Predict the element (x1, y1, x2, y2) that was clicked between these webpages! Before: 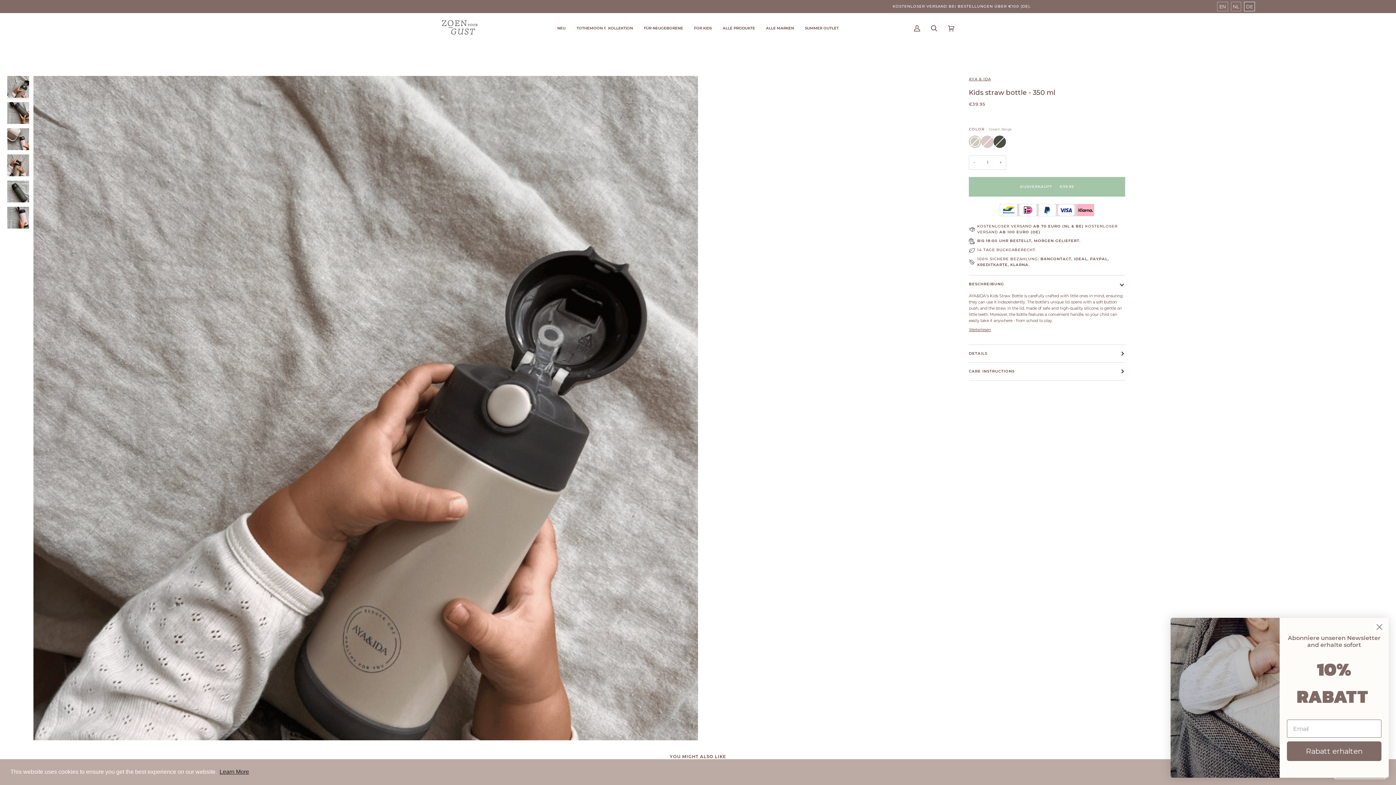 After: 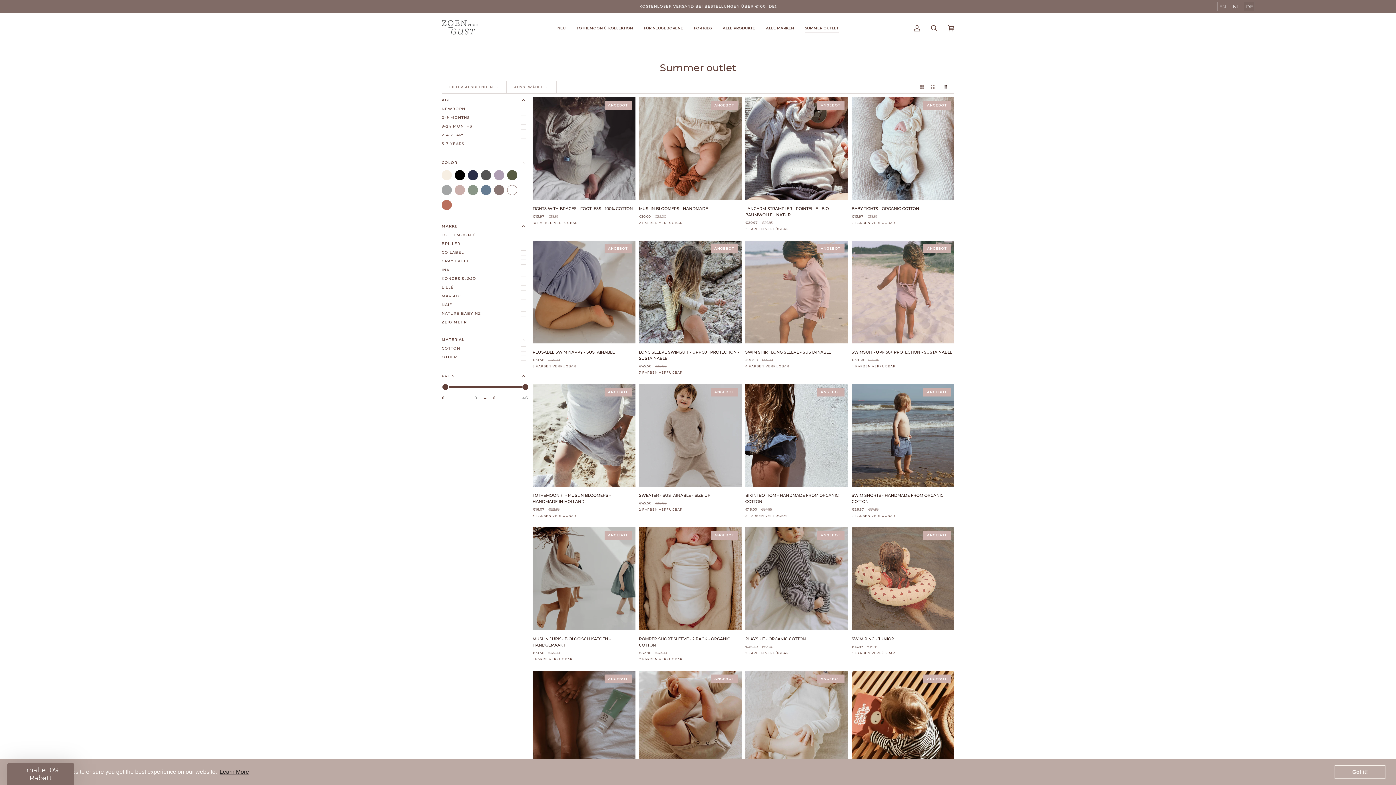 Action: label: SUMMER OUTLET bbox: (799, 13, 844, 43)